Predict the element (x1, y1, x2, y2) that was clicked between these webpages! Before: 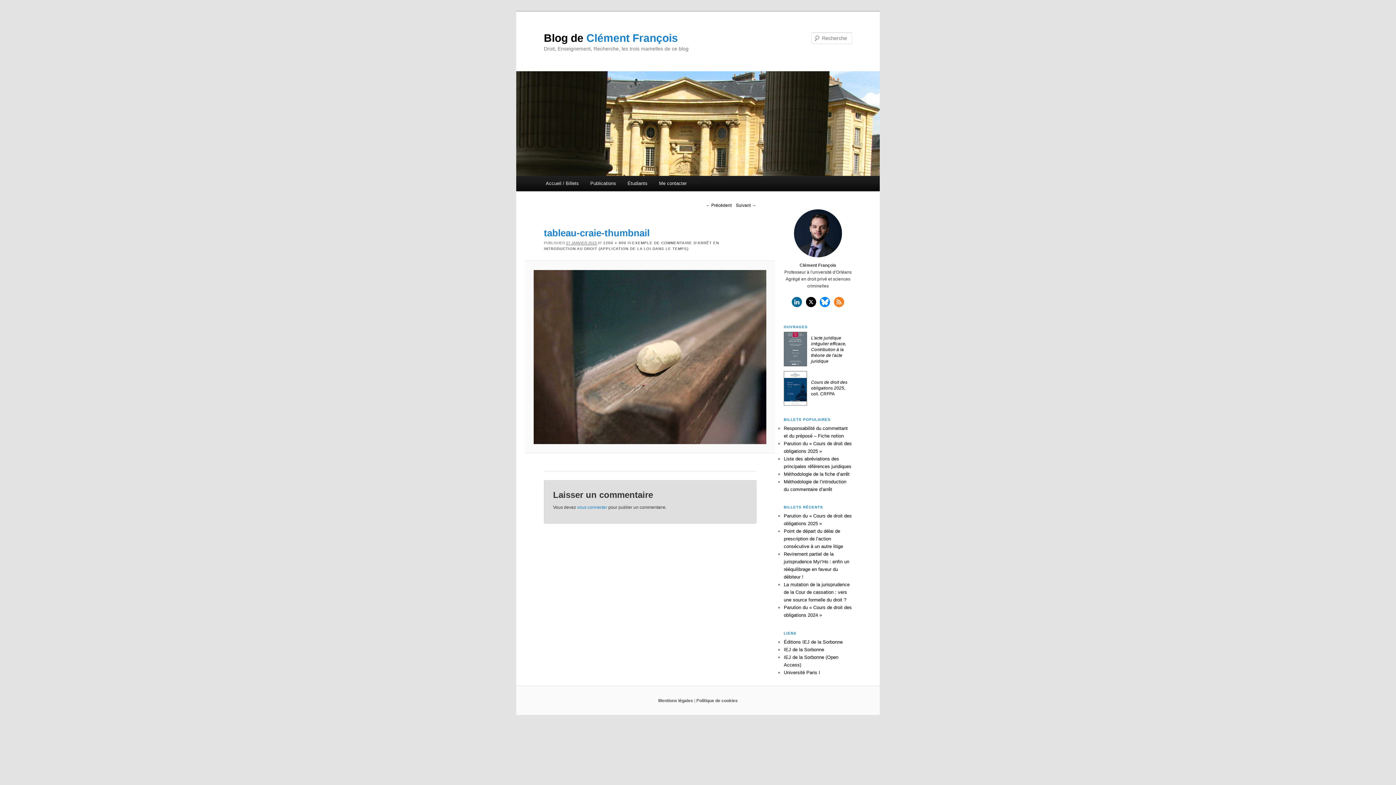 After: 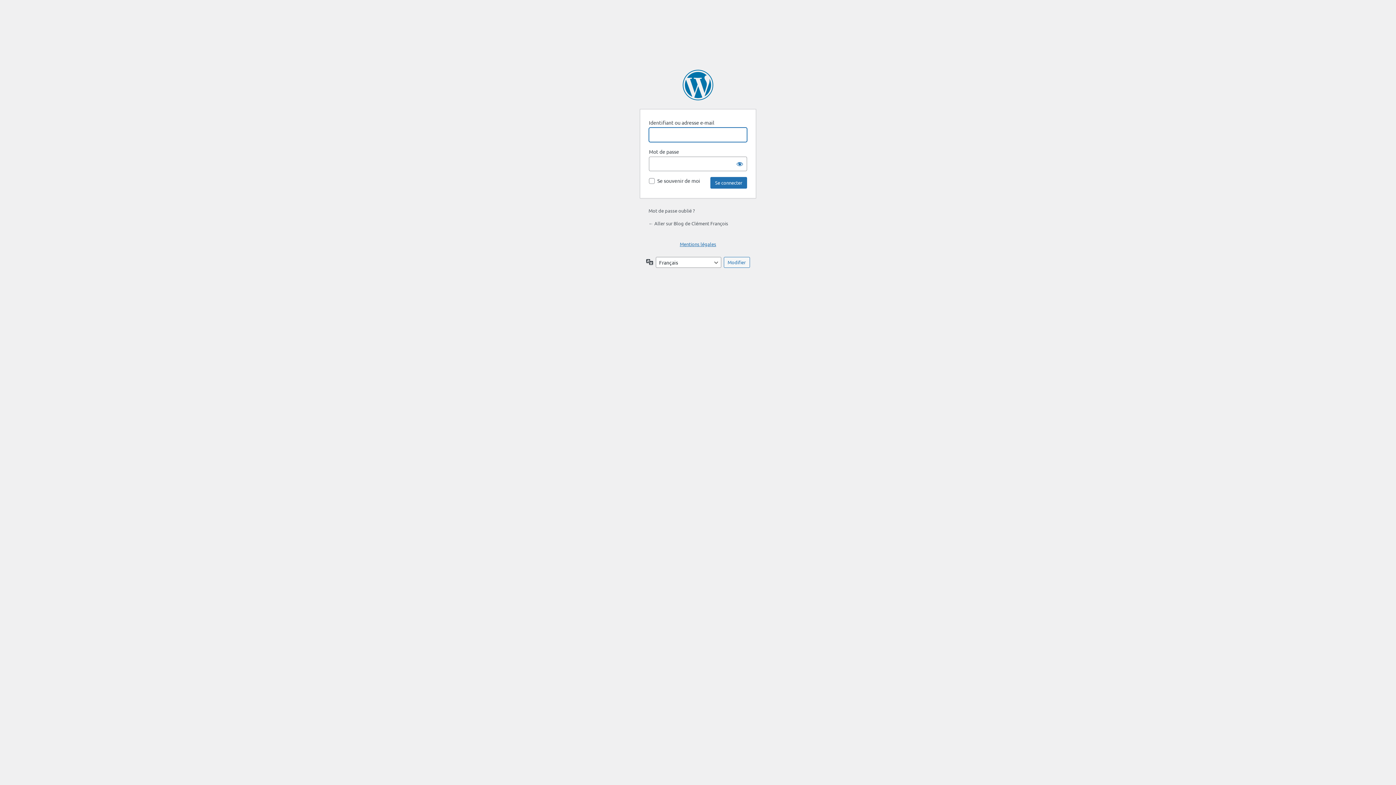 Action: label: vous connecter bbox: (577, 505, 607, 510)